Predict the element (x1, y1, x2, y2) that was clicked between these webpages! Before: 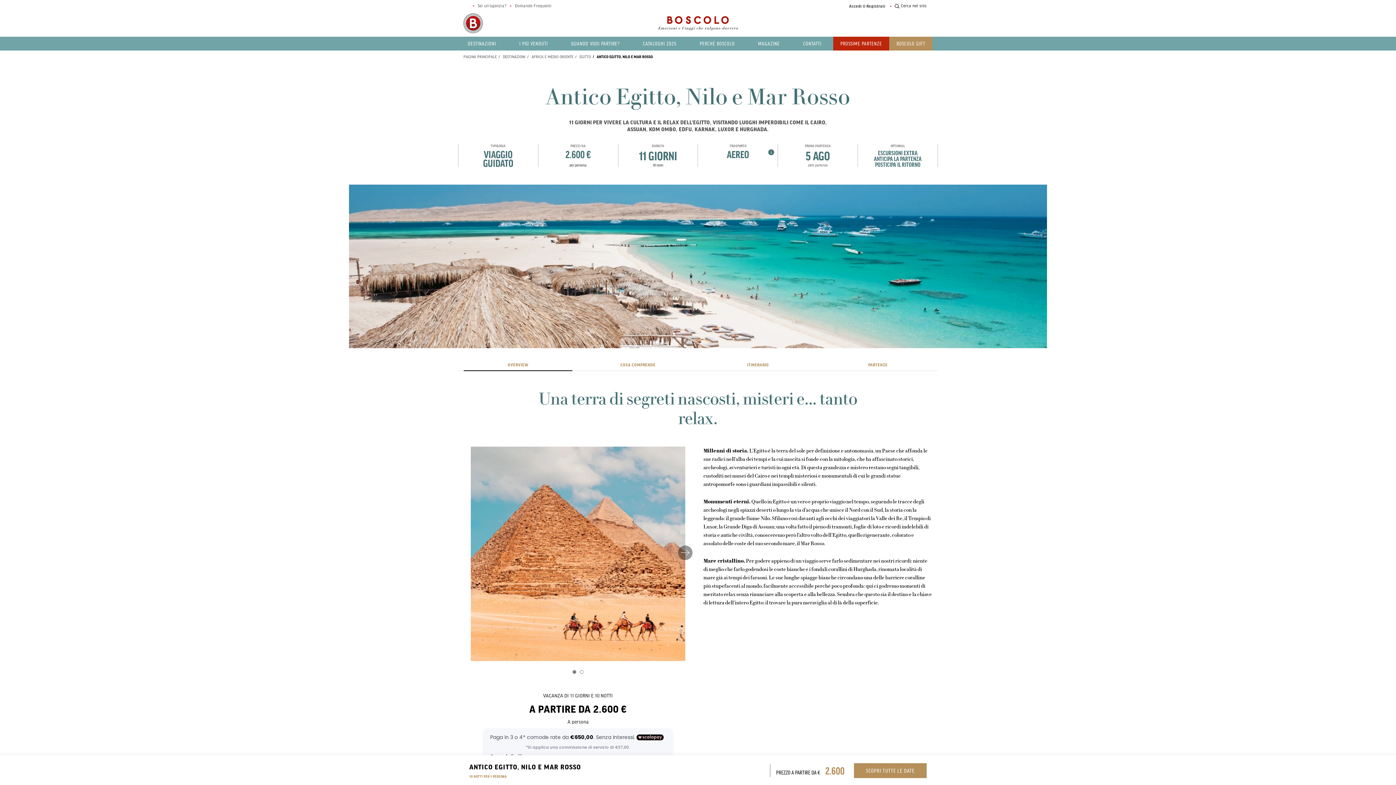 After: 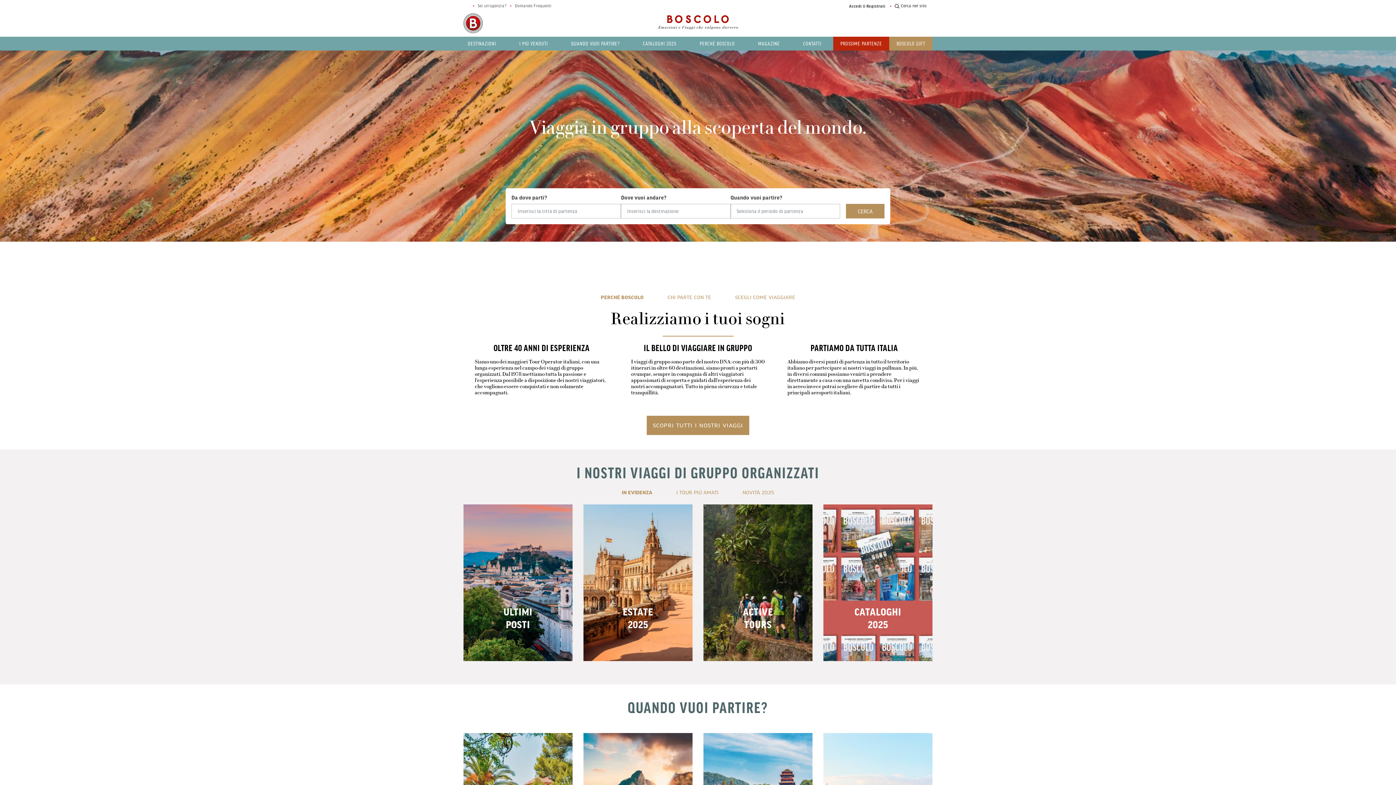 Action: bbox: (463, 13, 482, 33)